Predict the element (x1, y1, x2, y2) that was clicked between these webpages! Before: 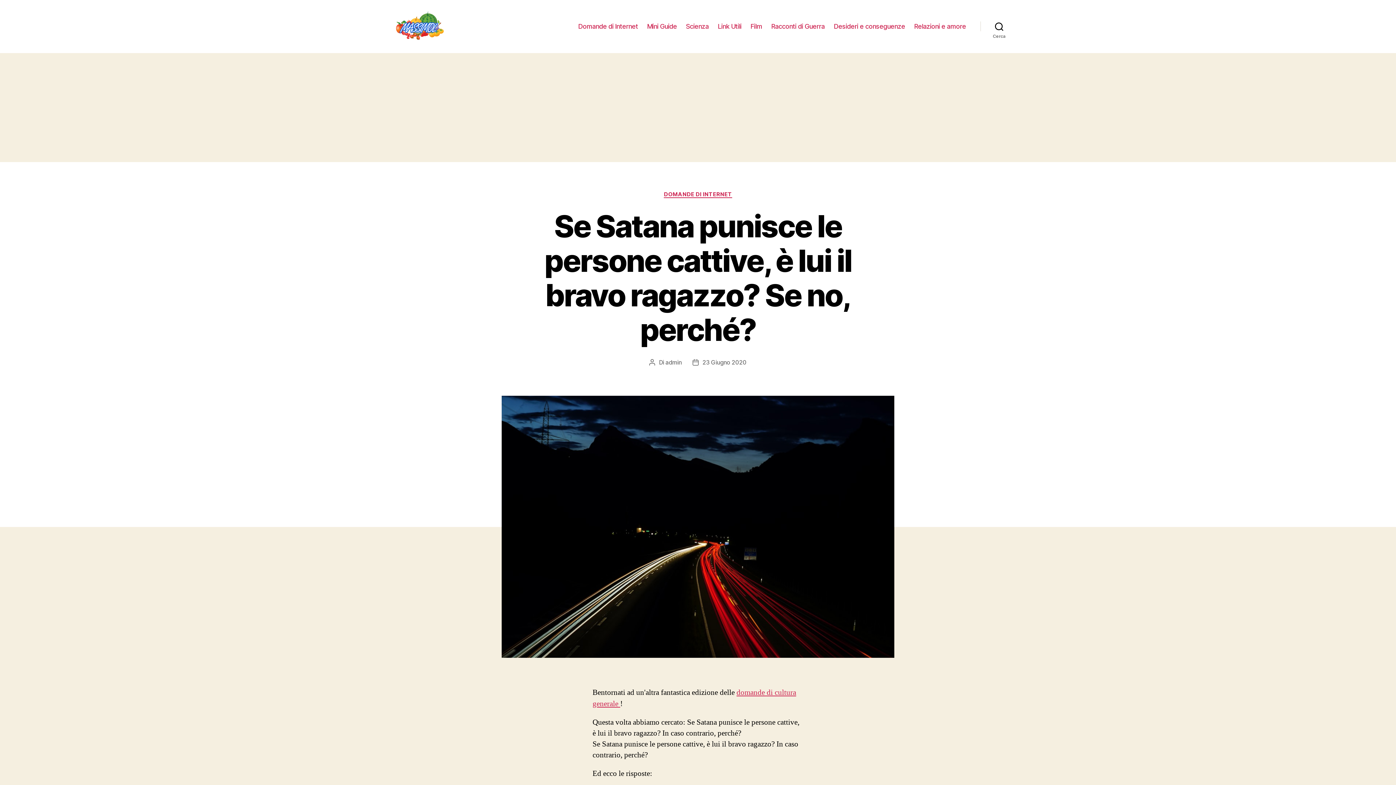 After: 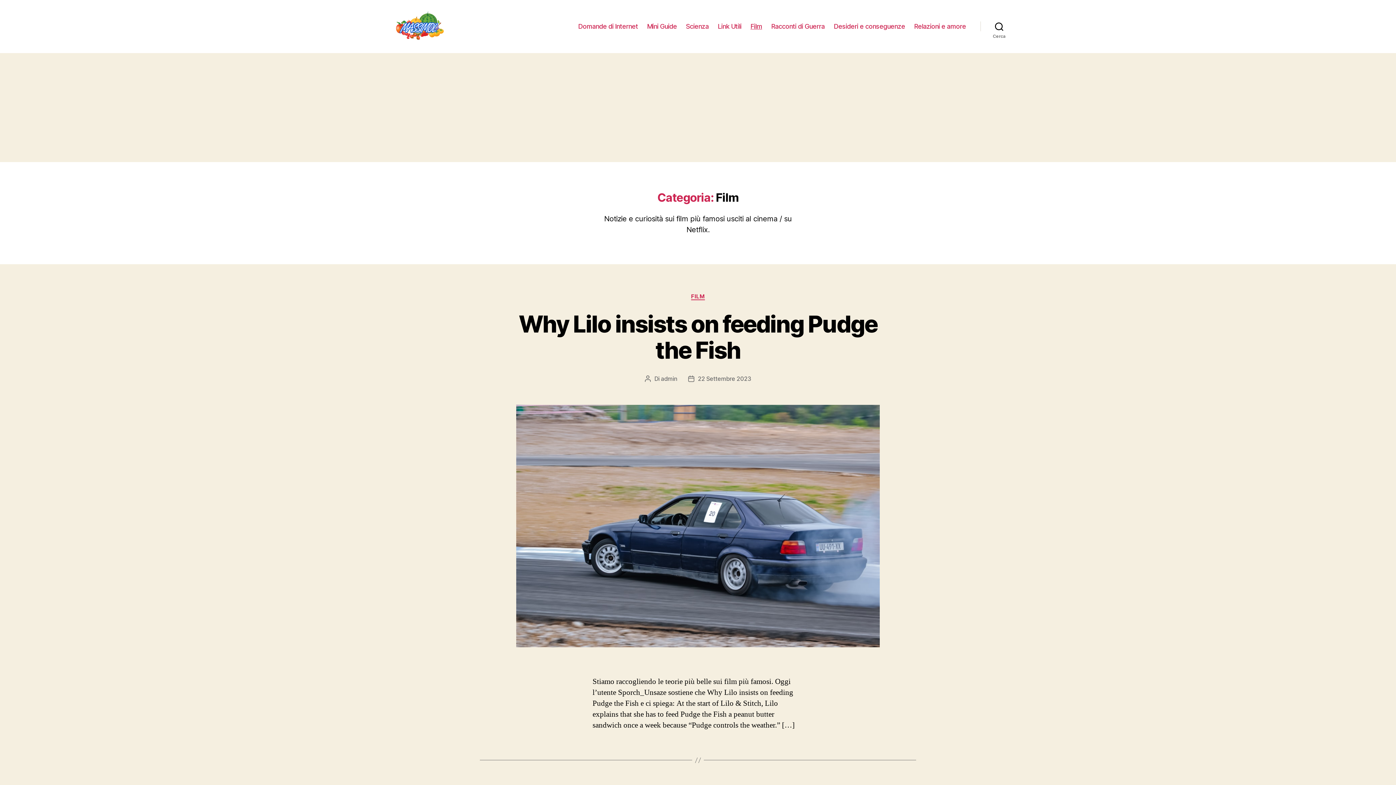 Action: label: Film bbox: (750, 22, 762, 30)